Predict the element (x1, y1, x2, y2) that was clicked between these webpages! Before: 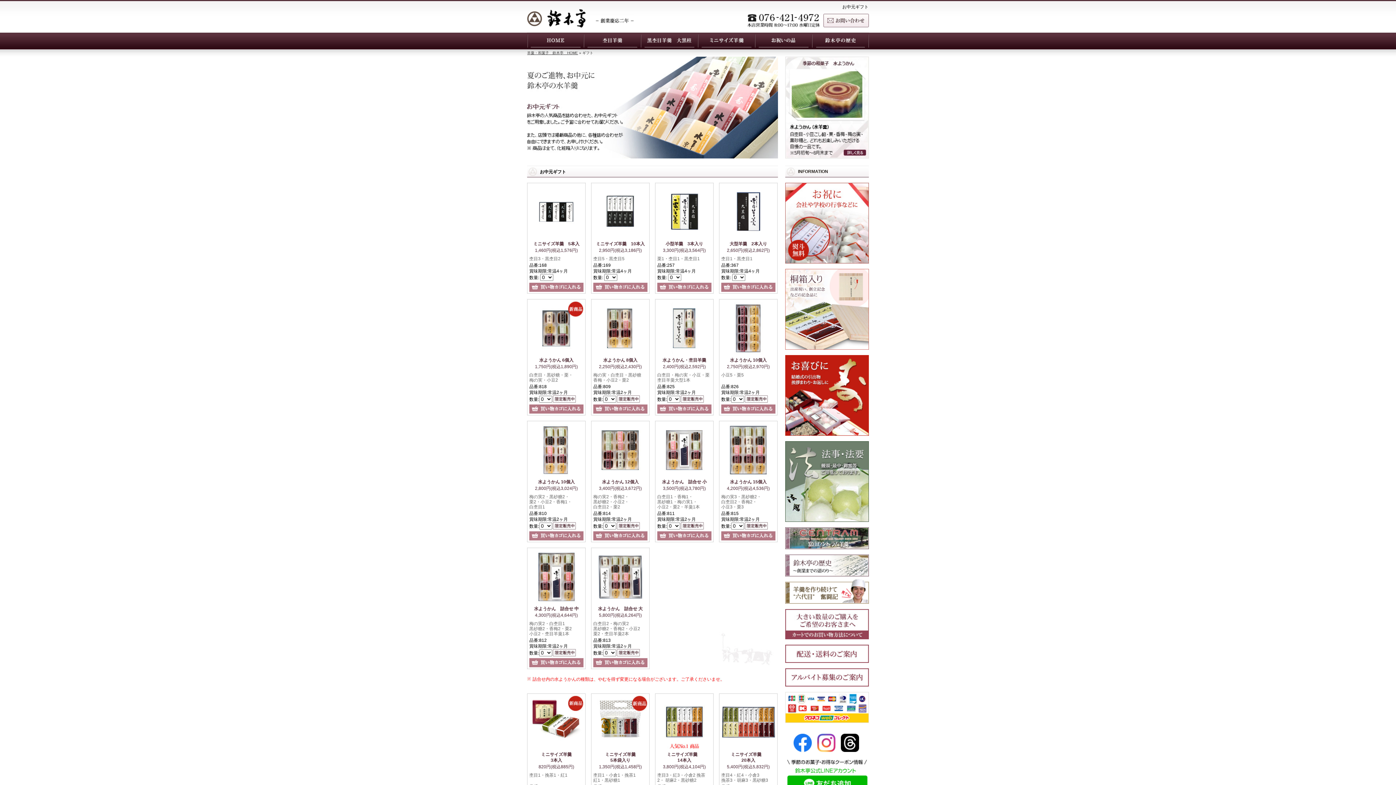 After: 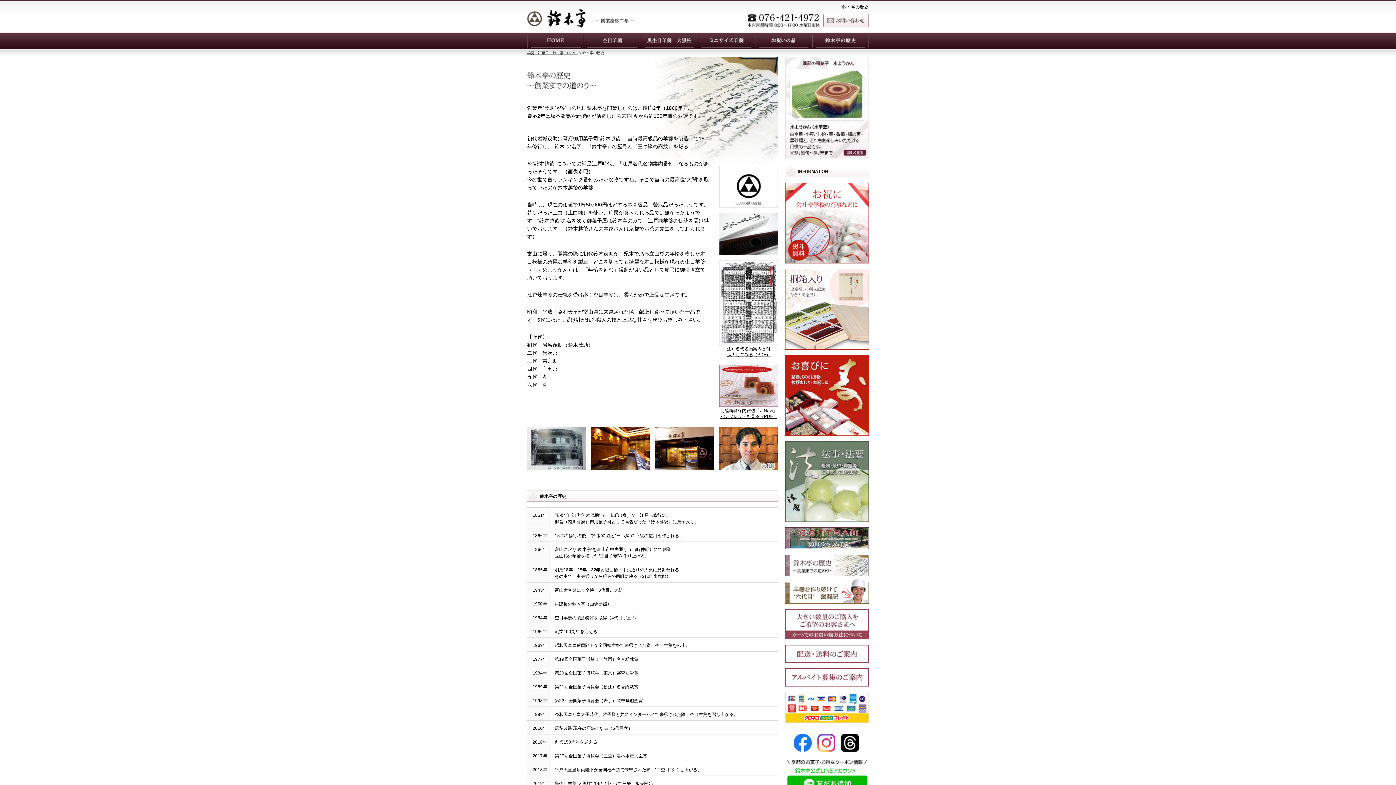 Action: bbox: (785, 570, 869, 576)